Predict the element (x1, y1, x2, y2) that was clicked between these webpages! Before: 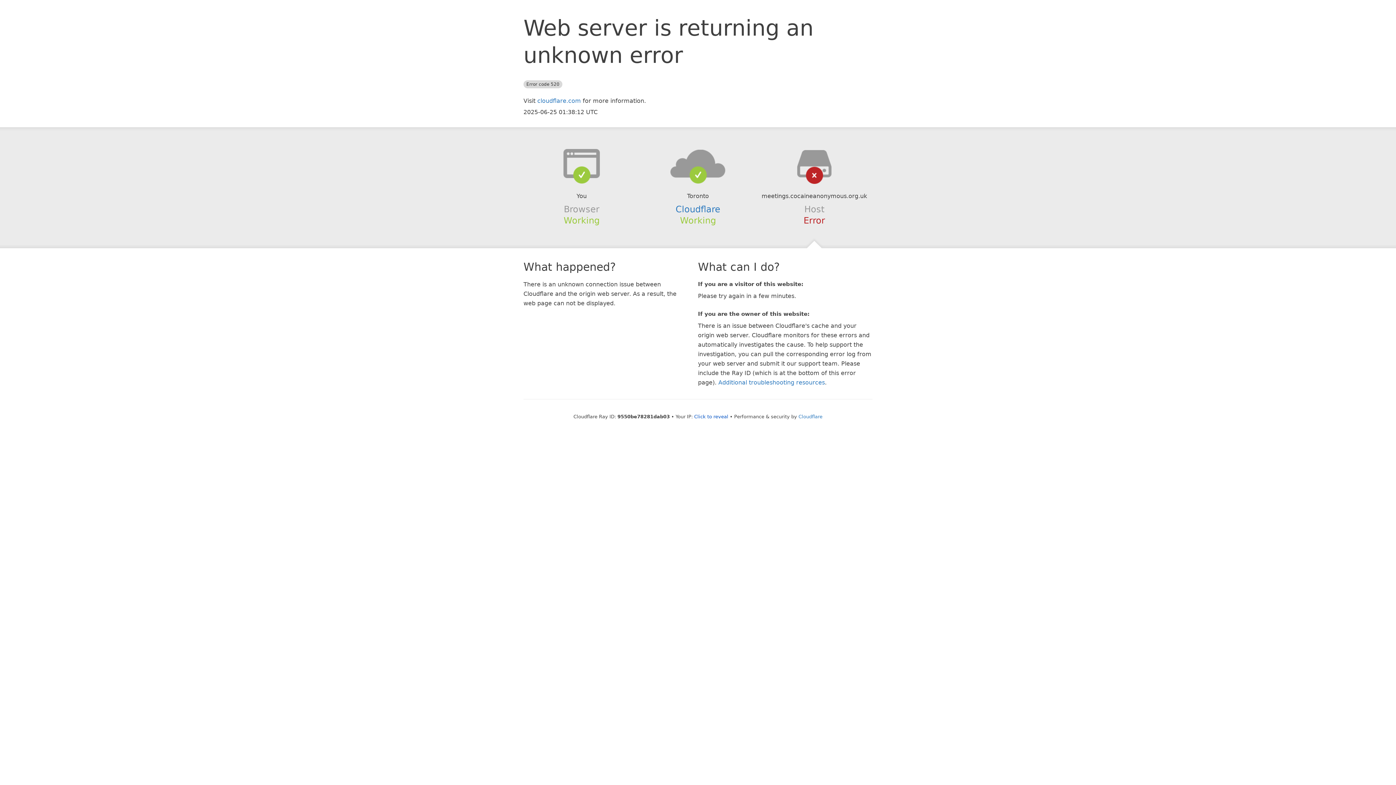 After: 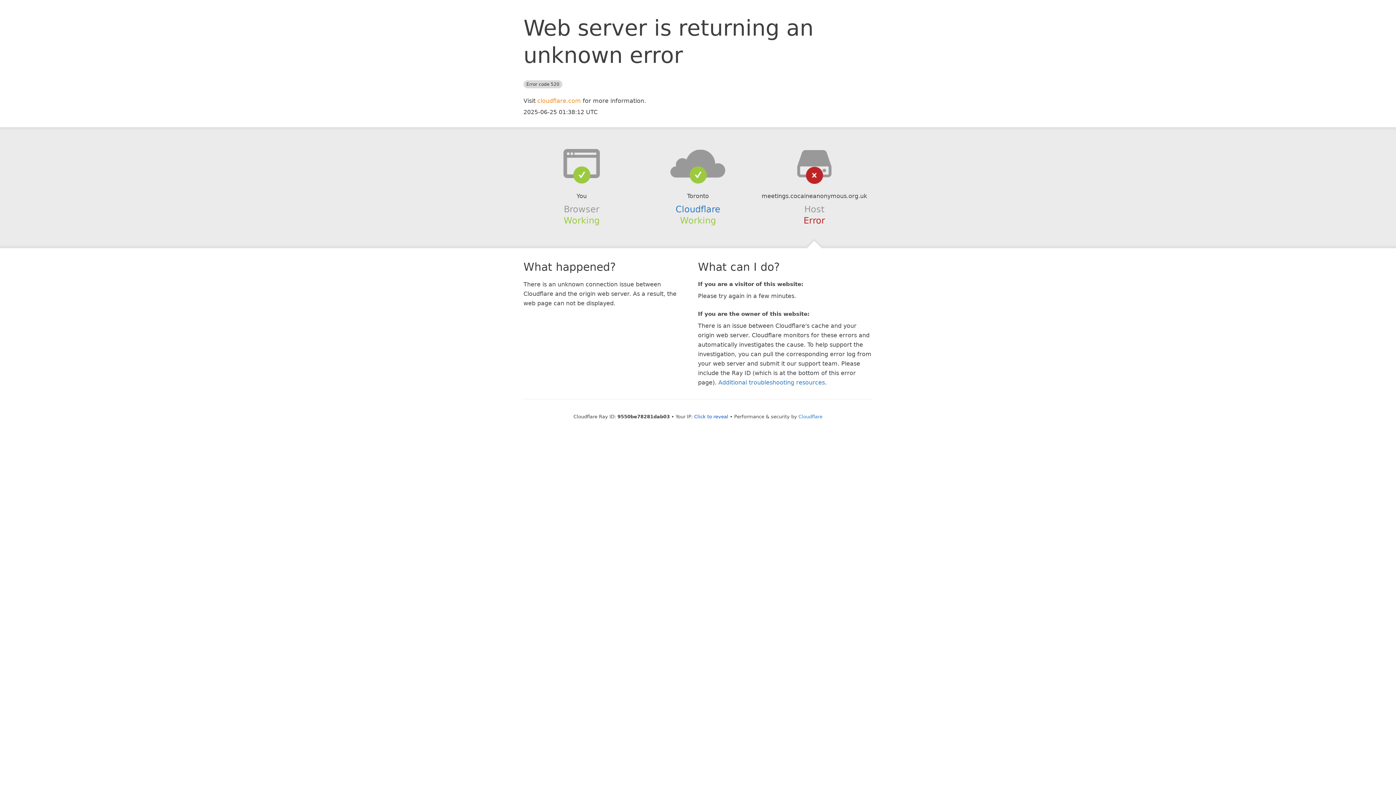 Action: label: cloudflare.com bbox: (537, 97, 581, 104)